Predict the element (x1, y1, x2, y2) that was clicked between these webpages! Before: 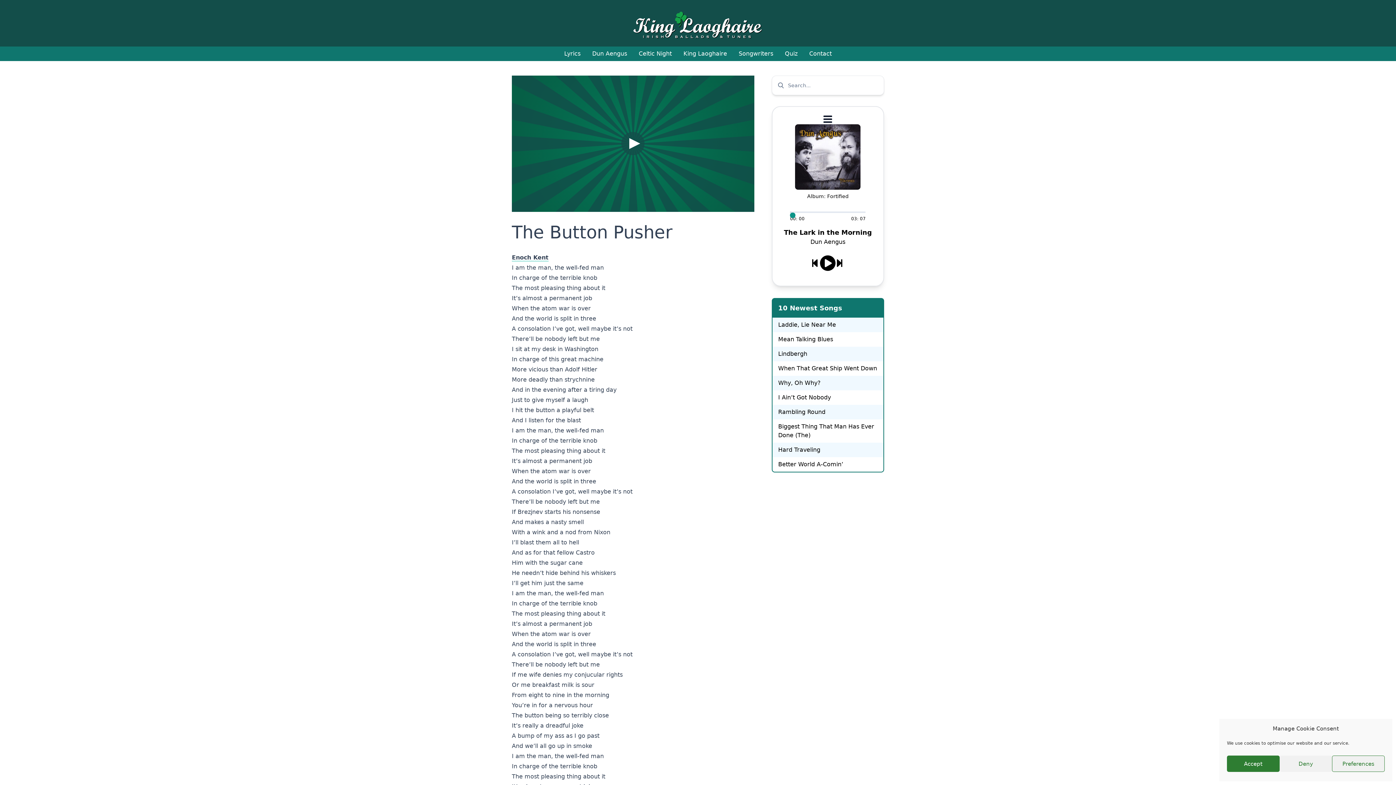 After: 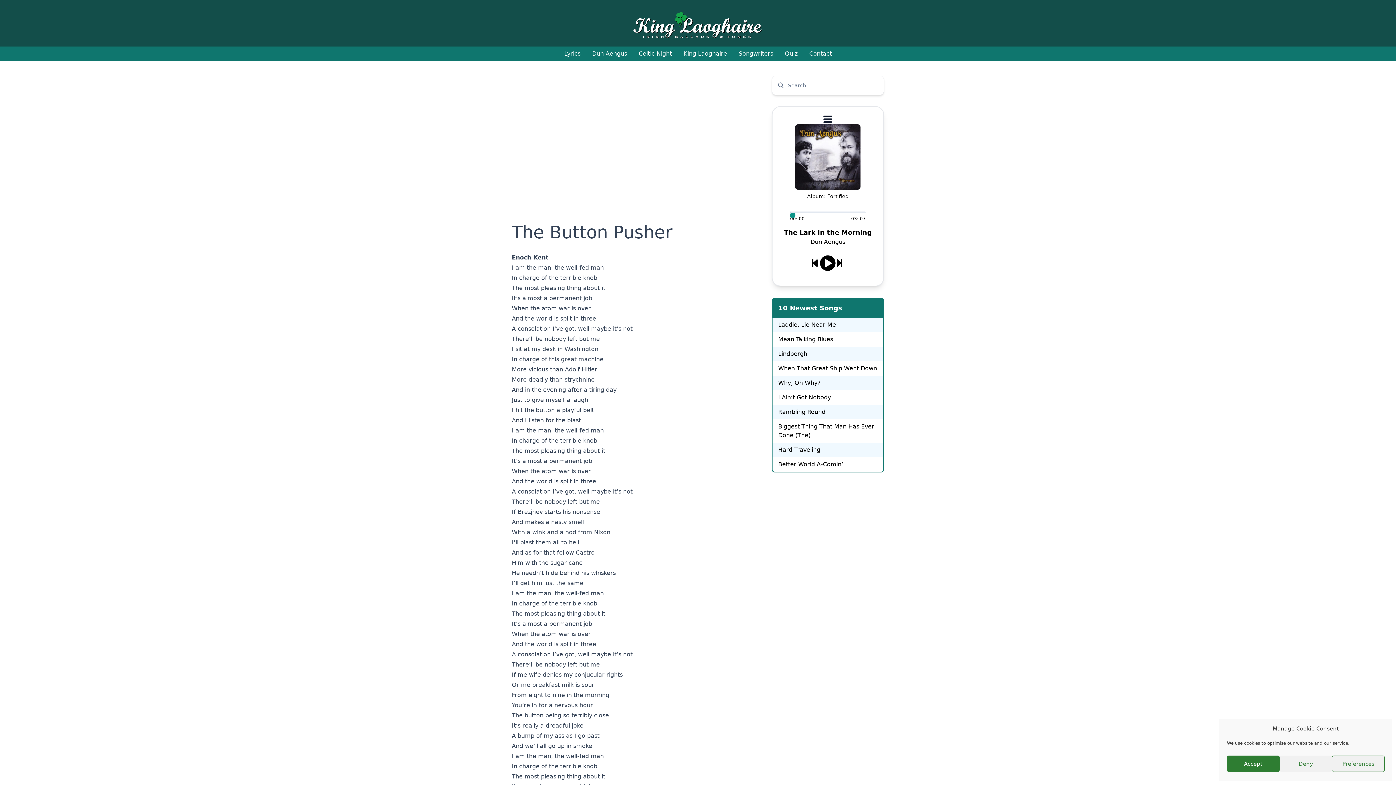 Action: bbox: (512, 75, 754, 223)